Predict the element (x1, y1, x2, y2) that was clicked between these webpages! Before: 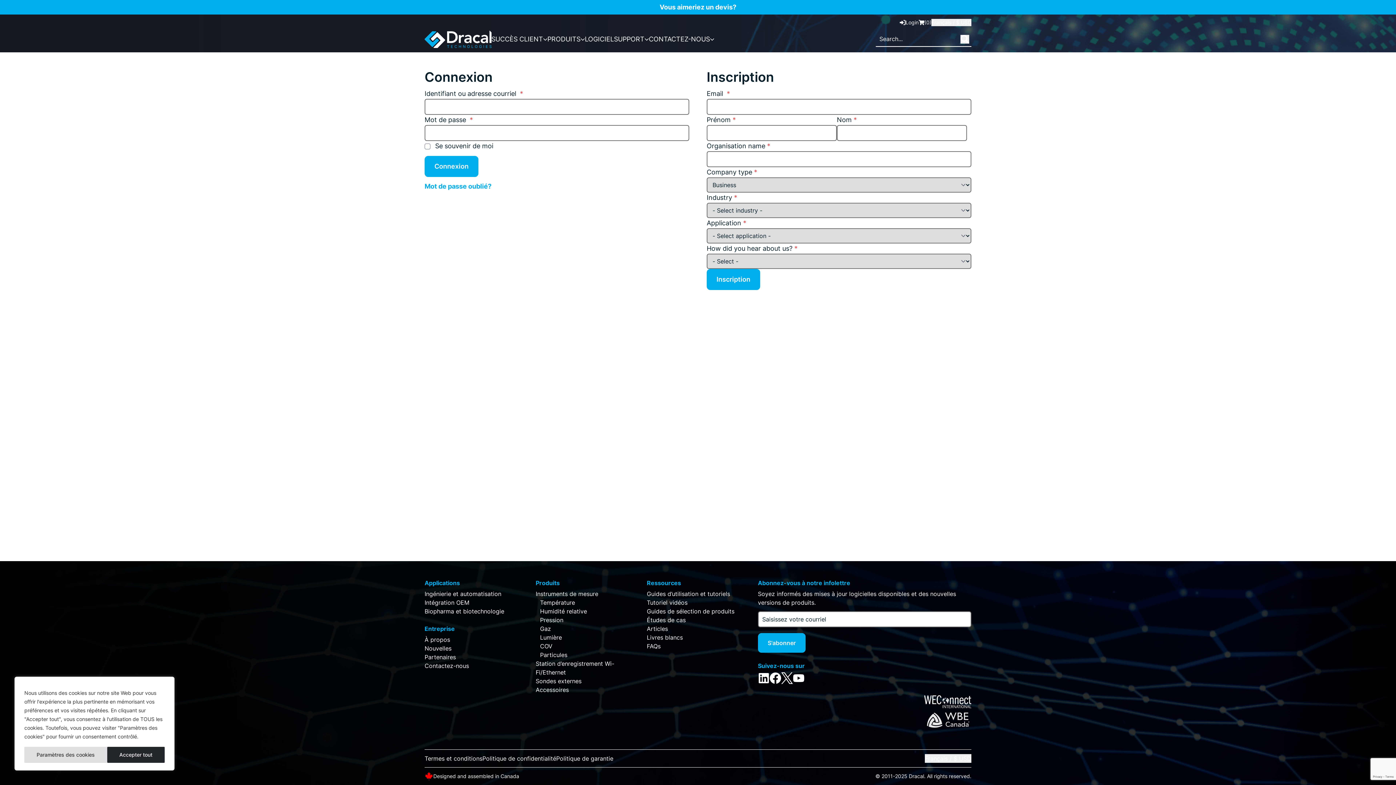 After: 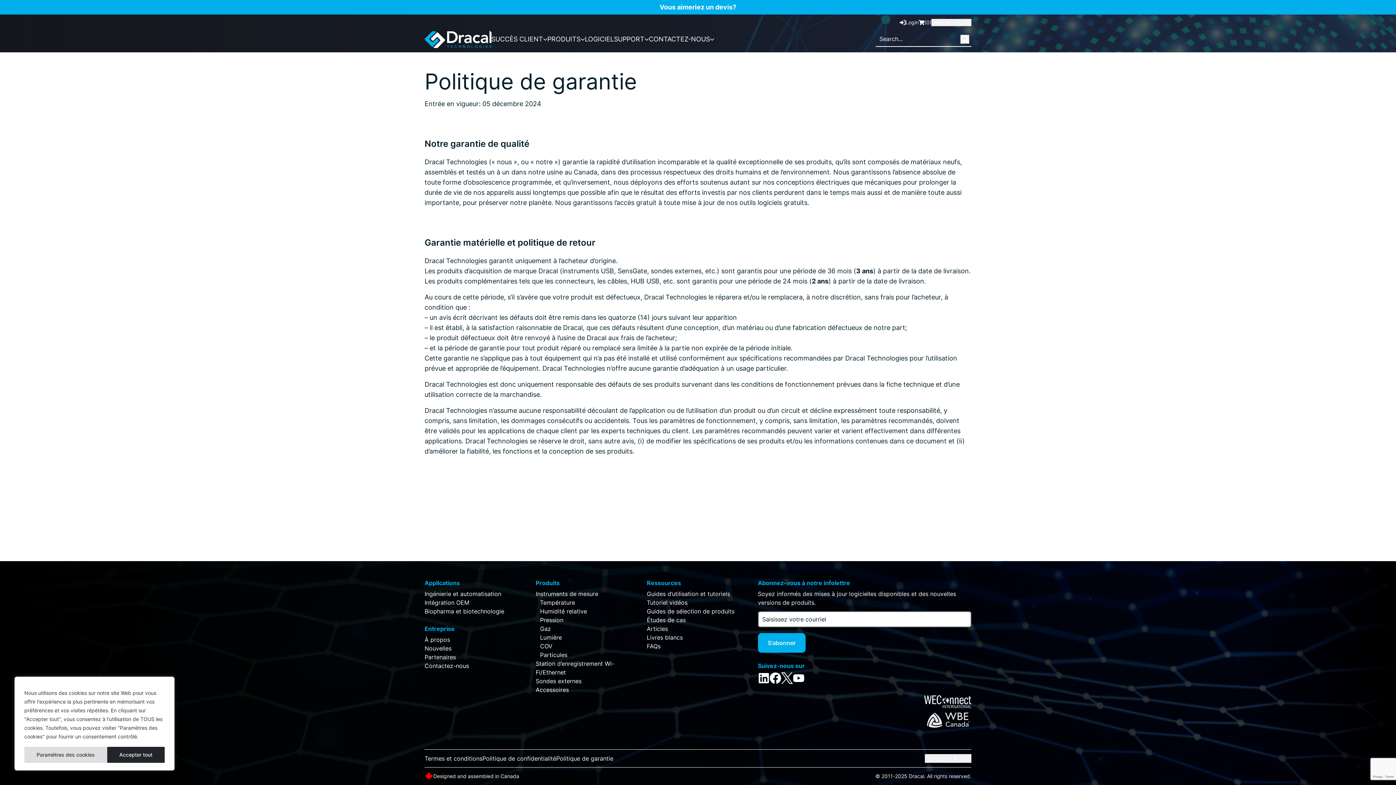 Action: label: Politique de garantie bbox: (556, 754, 613, 763)